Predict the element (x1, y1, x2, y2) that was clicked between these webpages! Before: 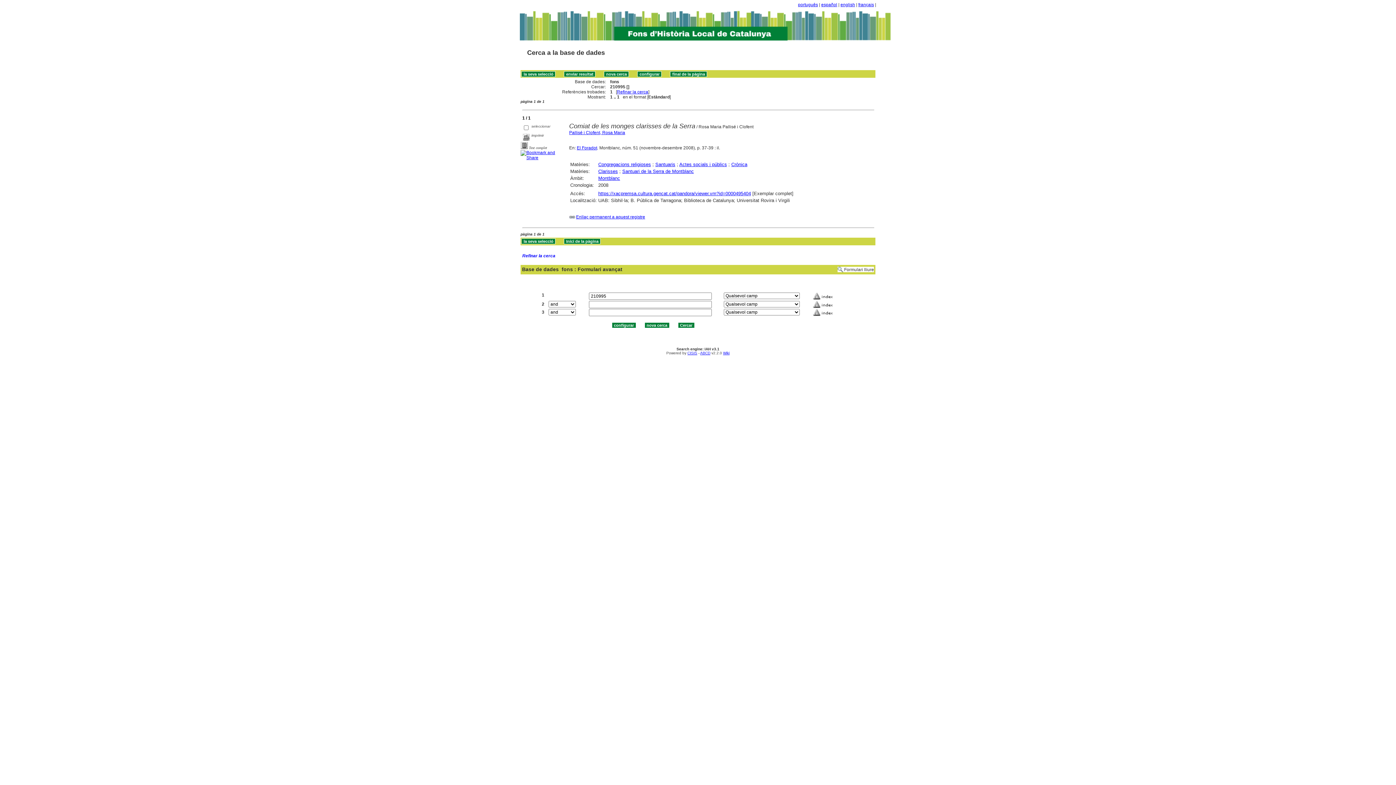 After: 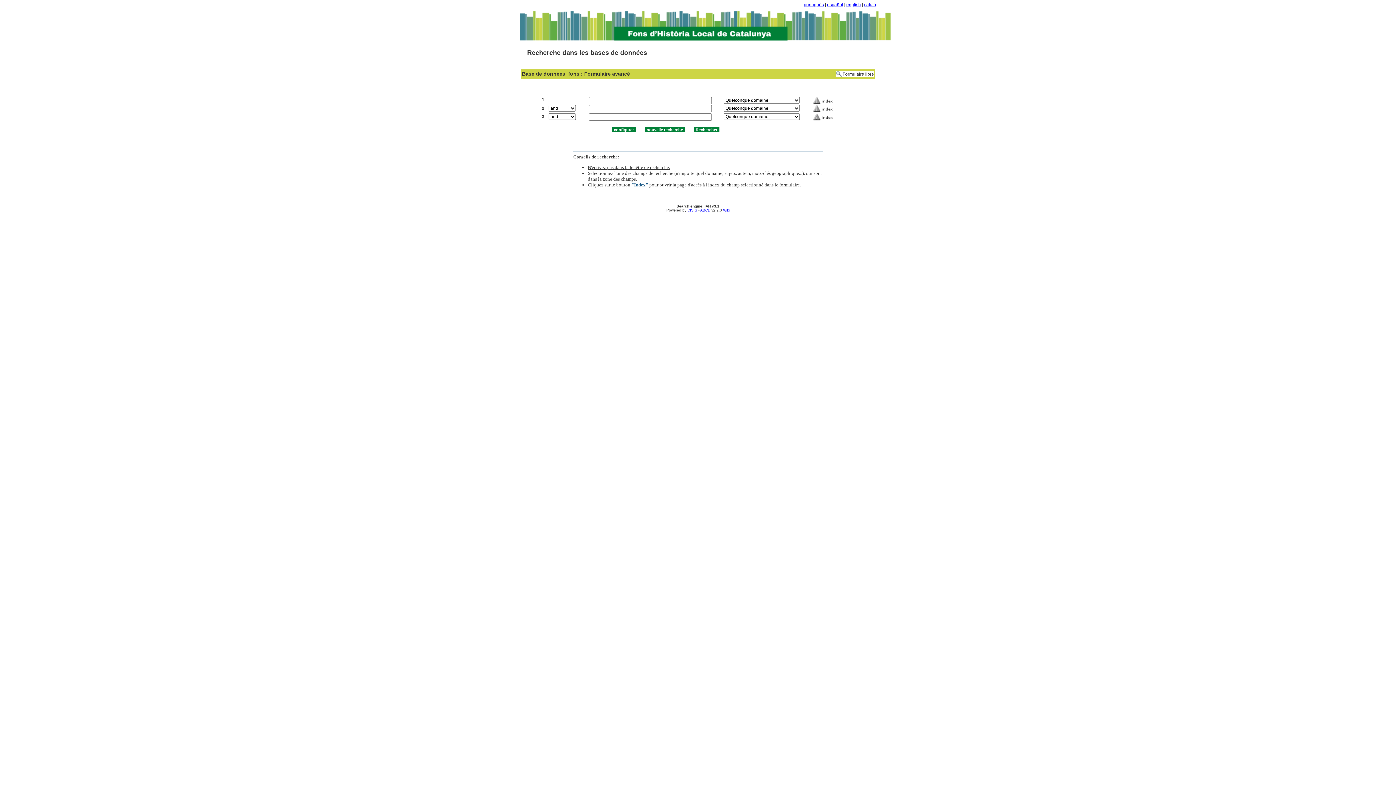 Action: label: français bbox: (858, 2, 874, 7)